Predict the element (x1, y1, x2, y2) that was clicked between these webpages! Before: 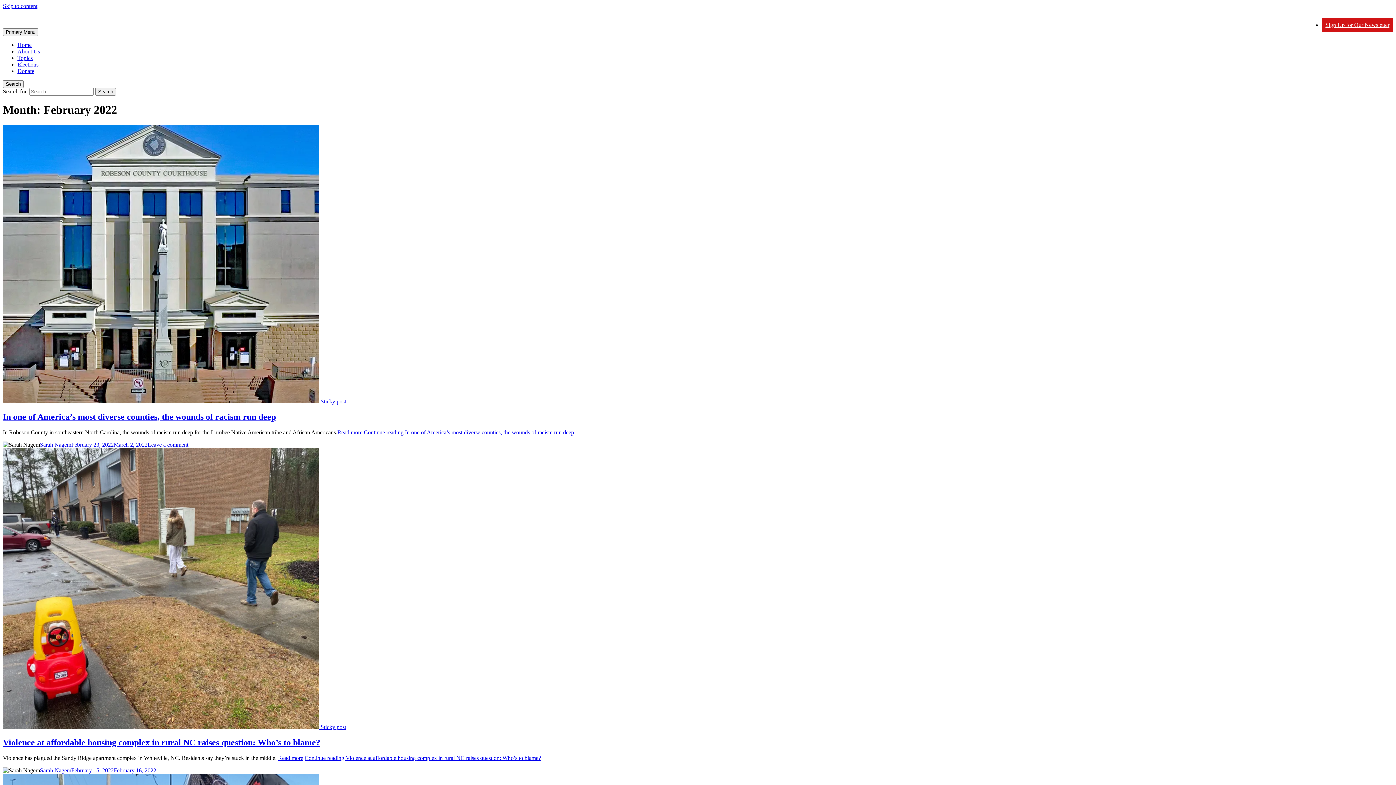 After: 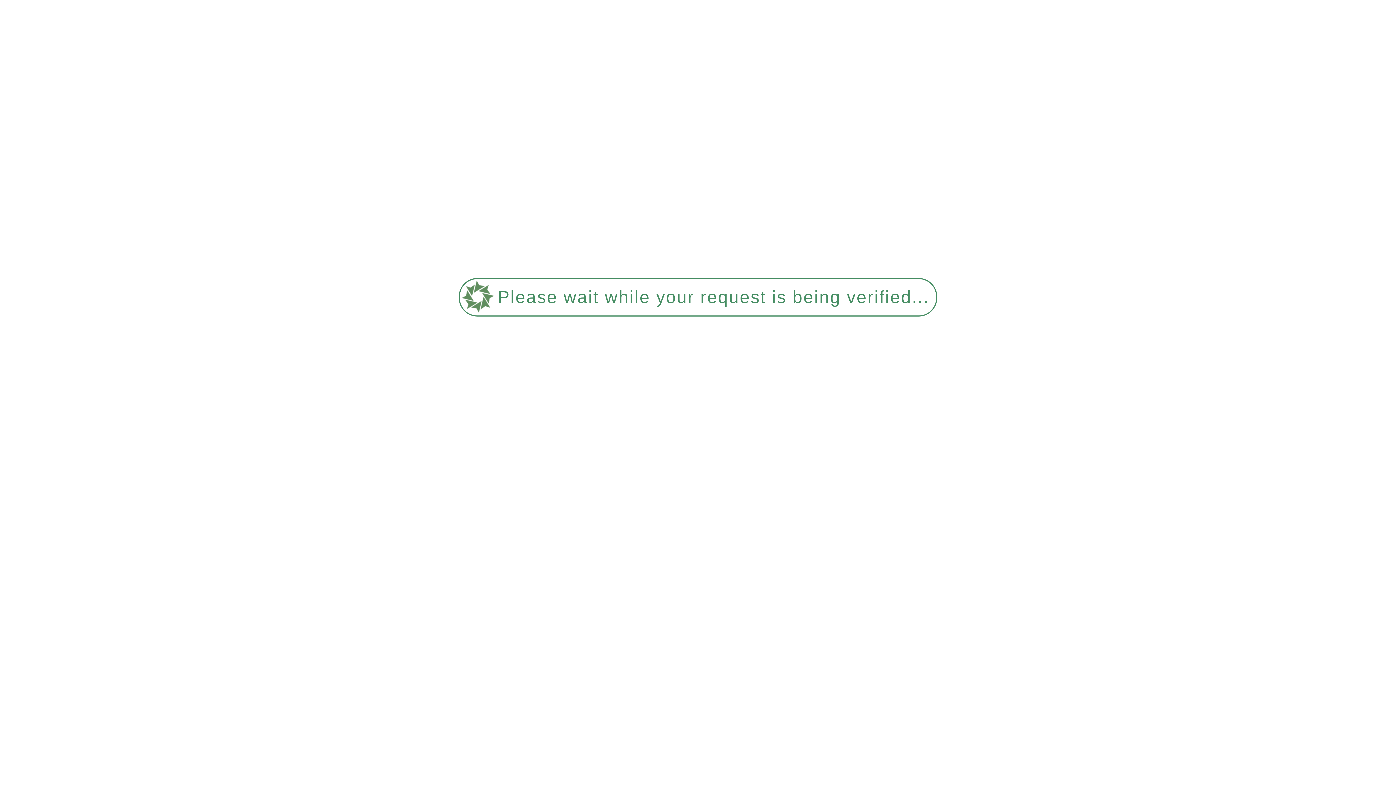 Action: bbox: (2, 448, 319, 729)